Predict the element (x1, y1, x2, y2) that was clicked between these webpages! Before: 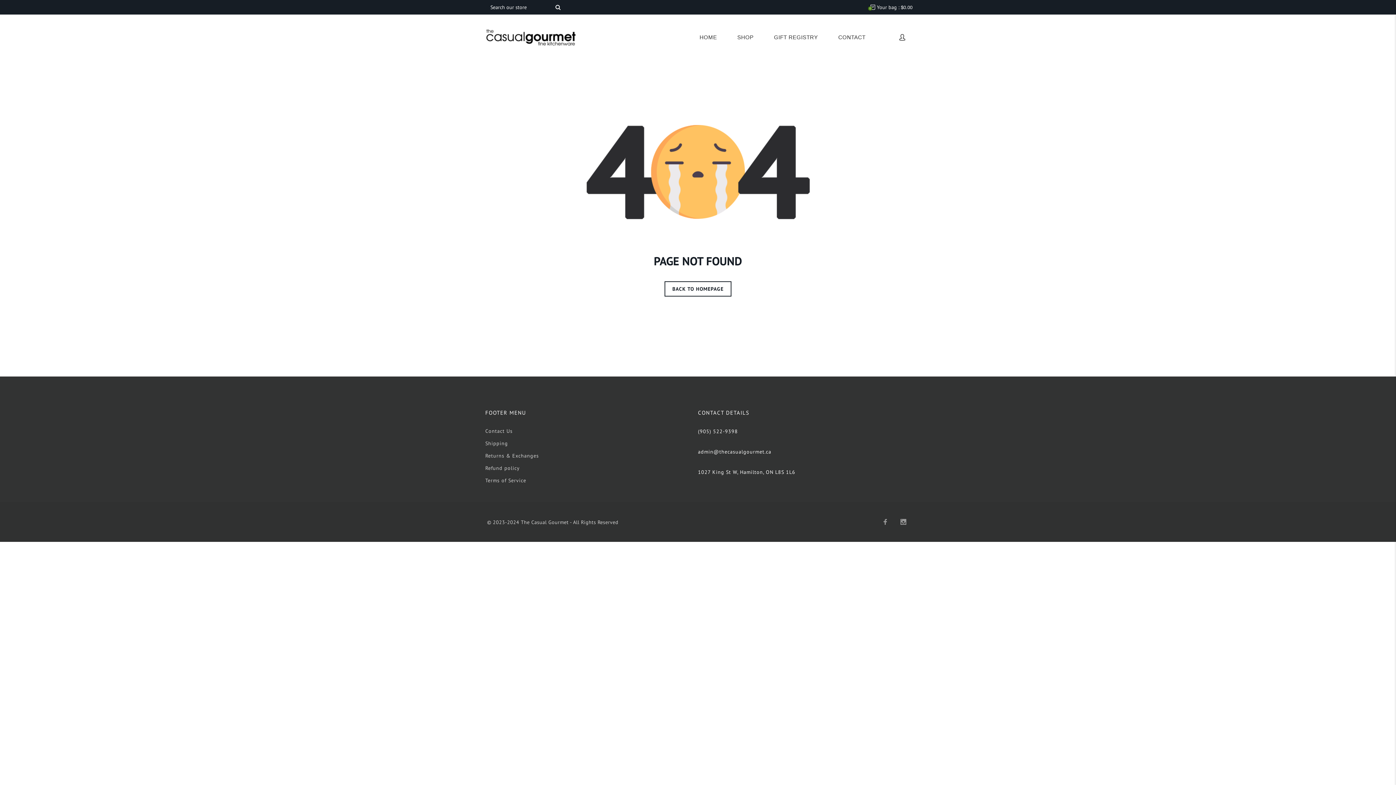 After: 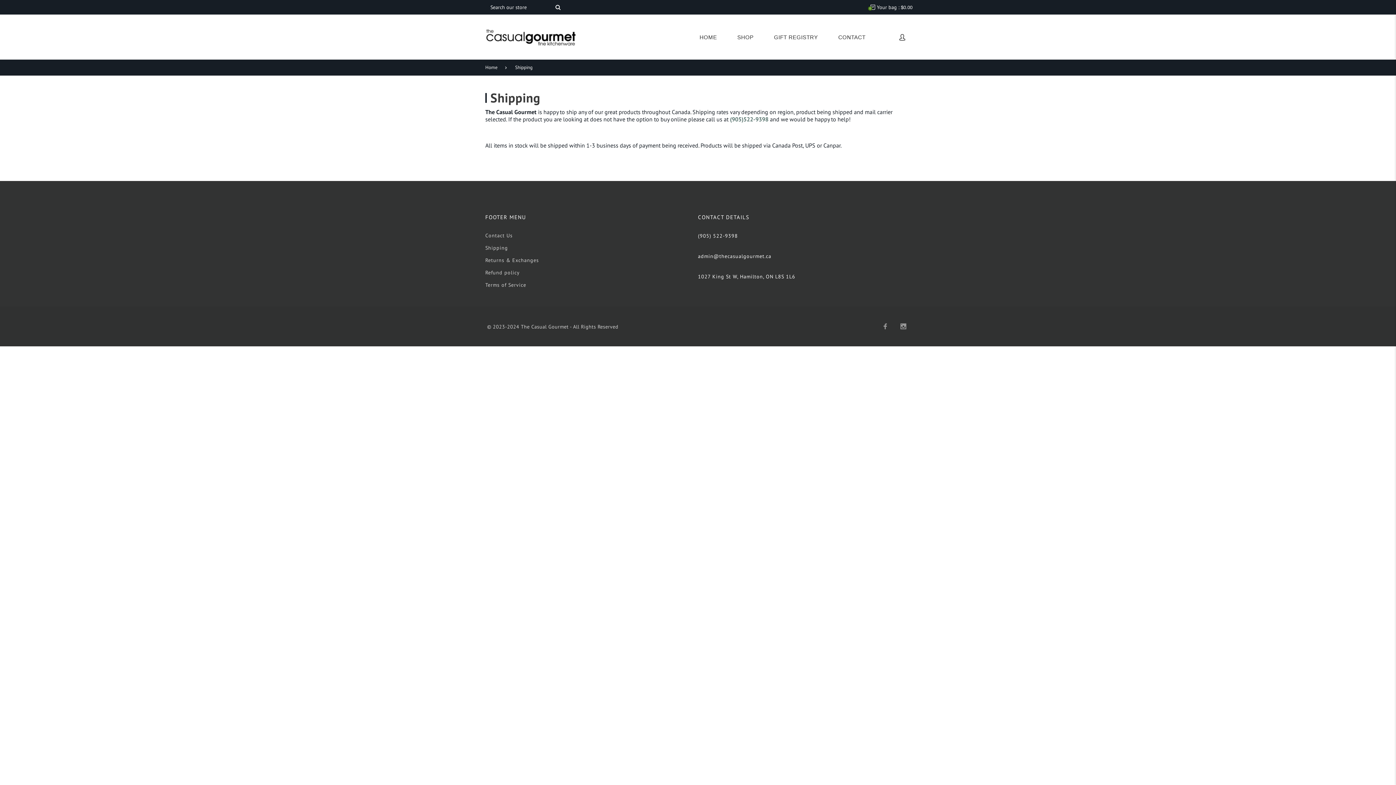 Action: bbox: (485, 440, 508, 446) label: Shipping